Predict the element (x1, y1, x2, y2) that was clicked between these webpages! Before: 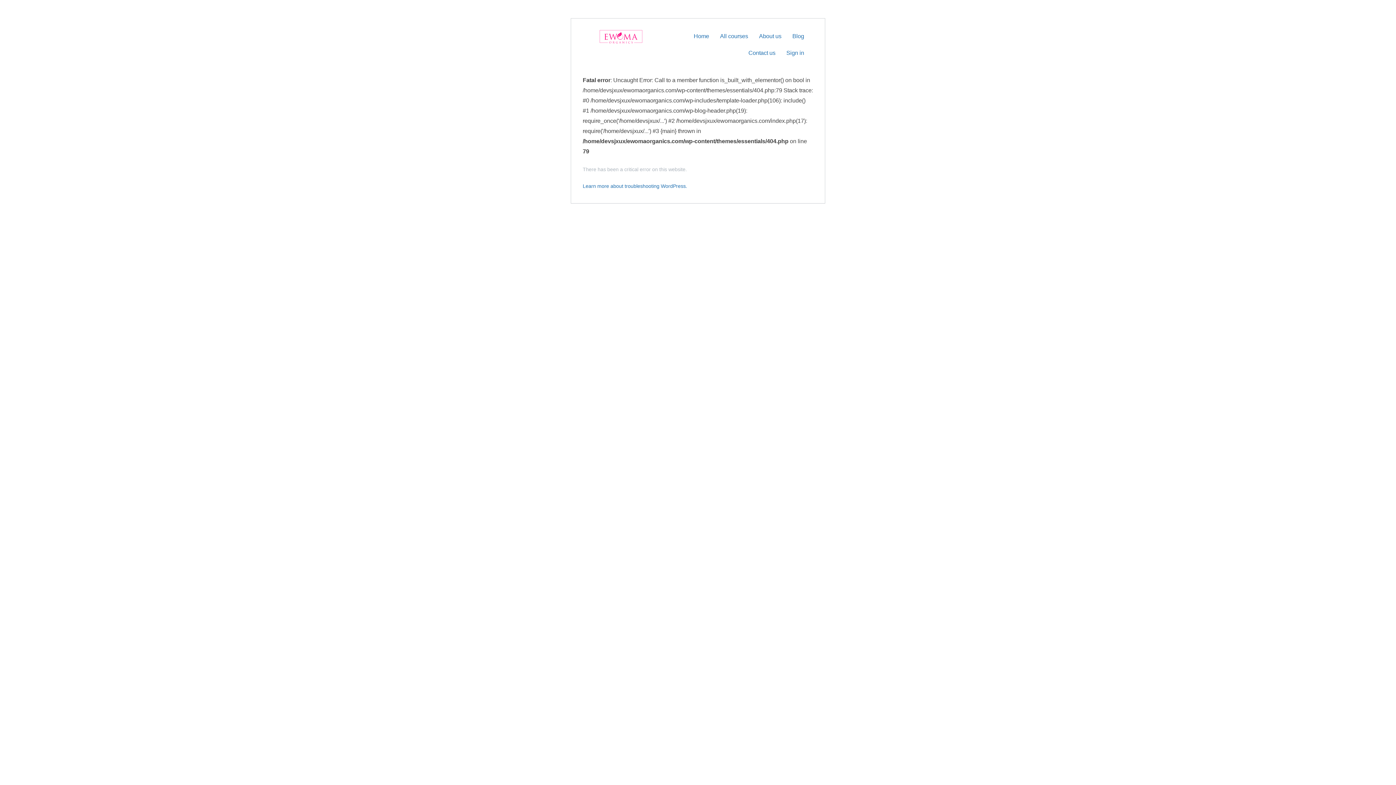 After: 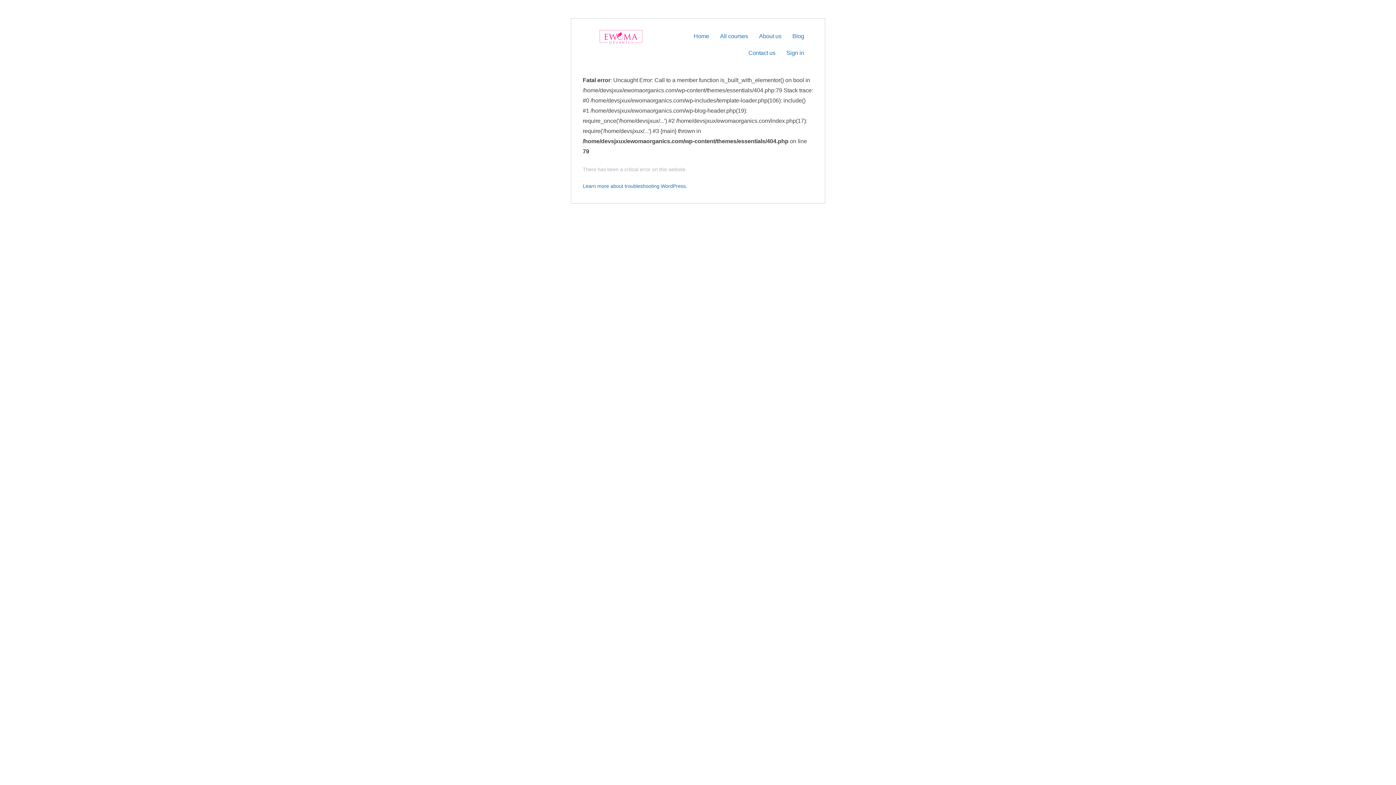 Action: label: About us bbox: (753, 28, 787, 44)